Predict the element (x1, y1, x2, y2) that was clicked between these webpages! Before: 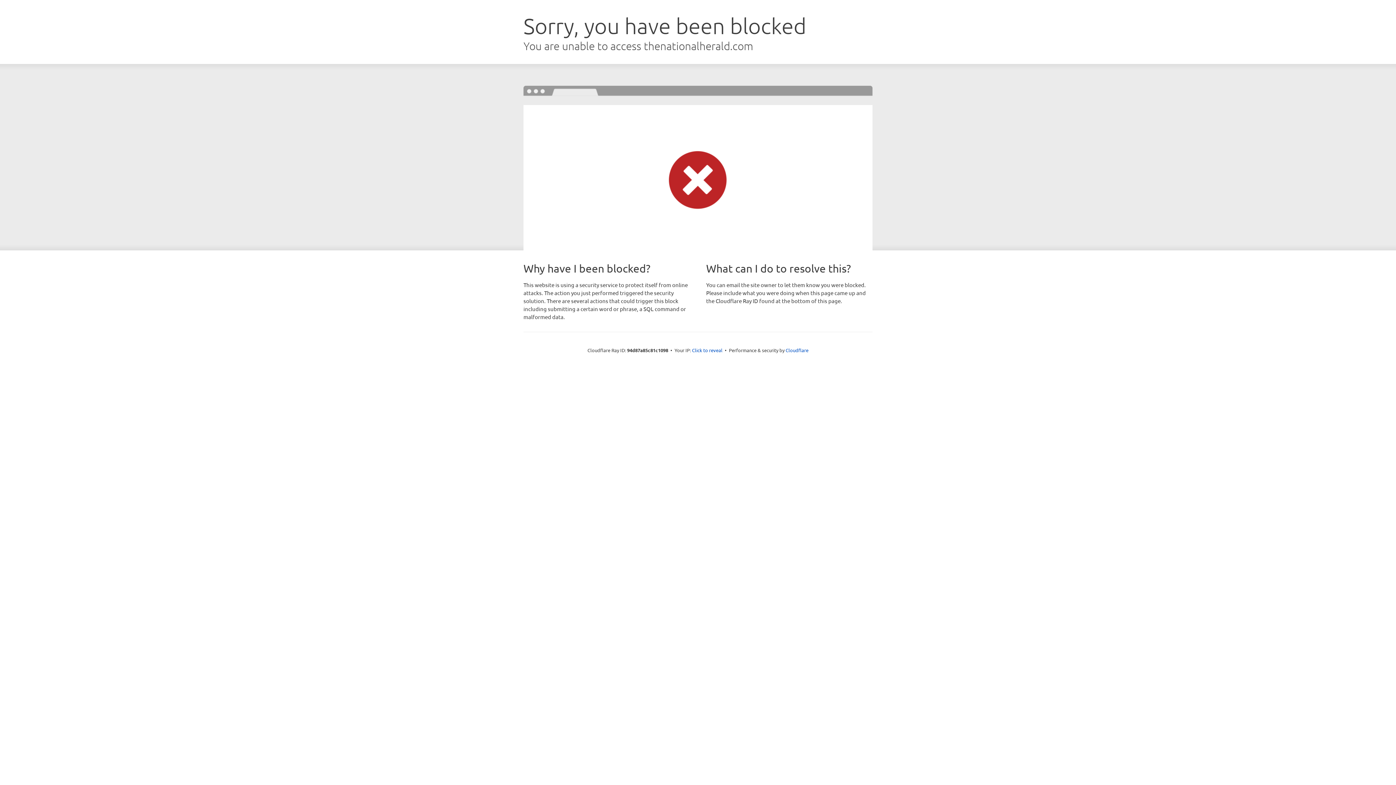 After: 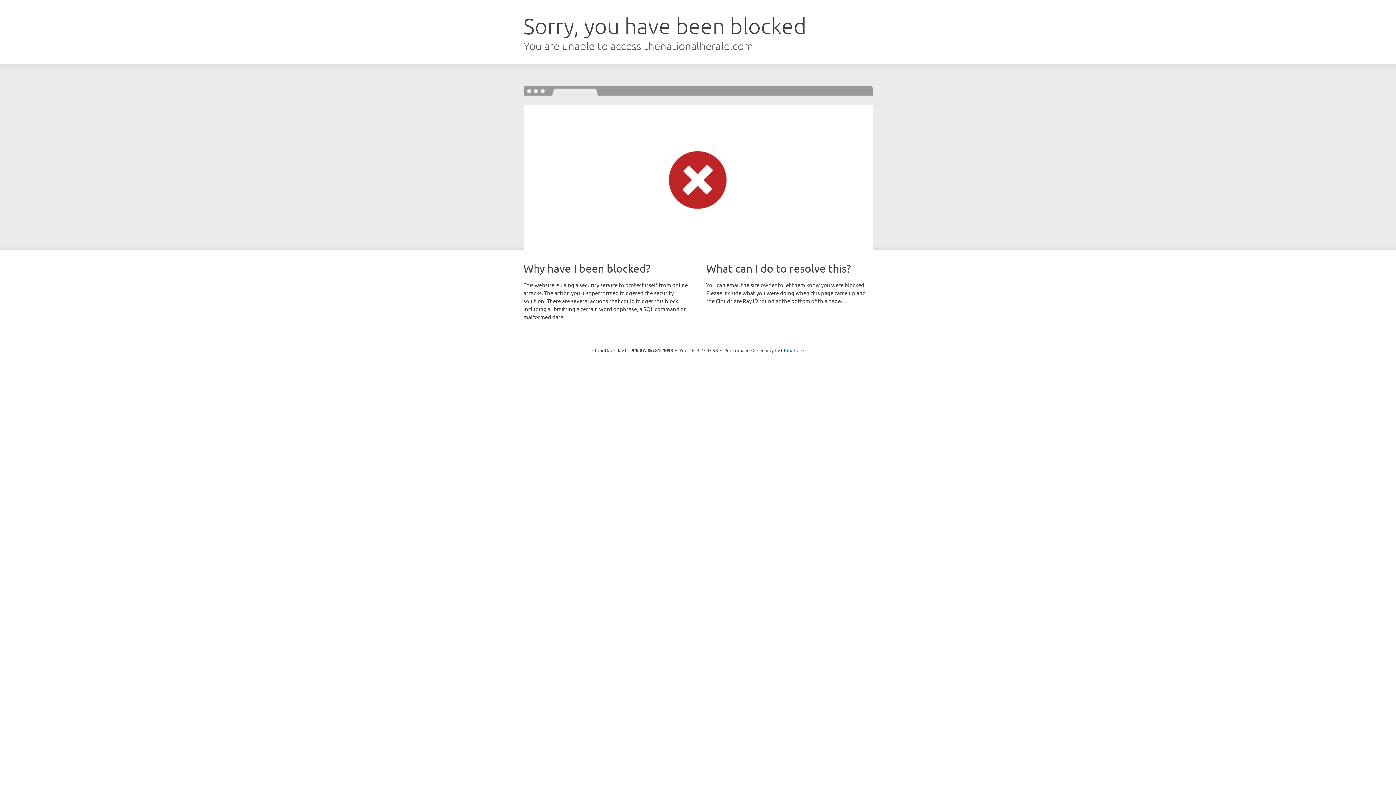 Action: label: Click to reveal bbox: (692, 346, 722, 353)